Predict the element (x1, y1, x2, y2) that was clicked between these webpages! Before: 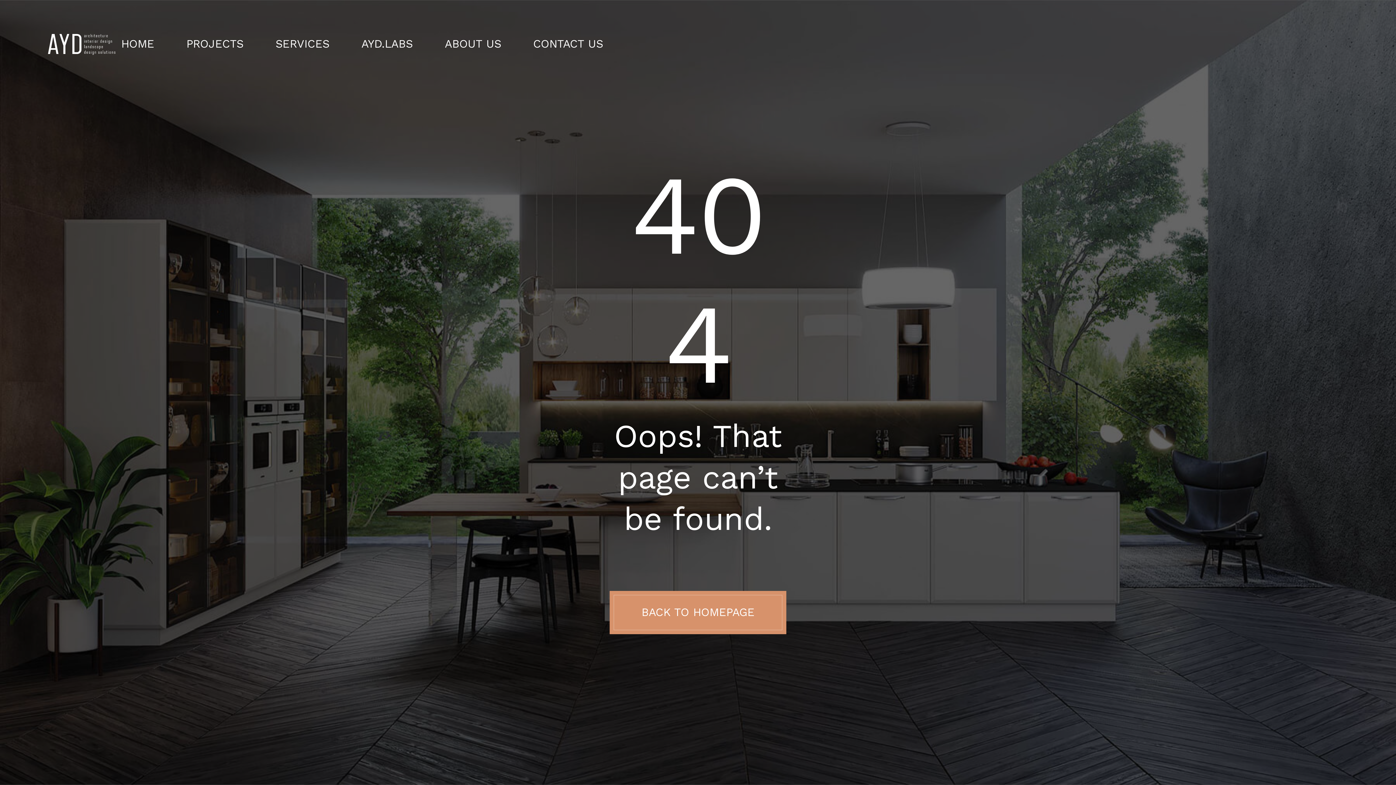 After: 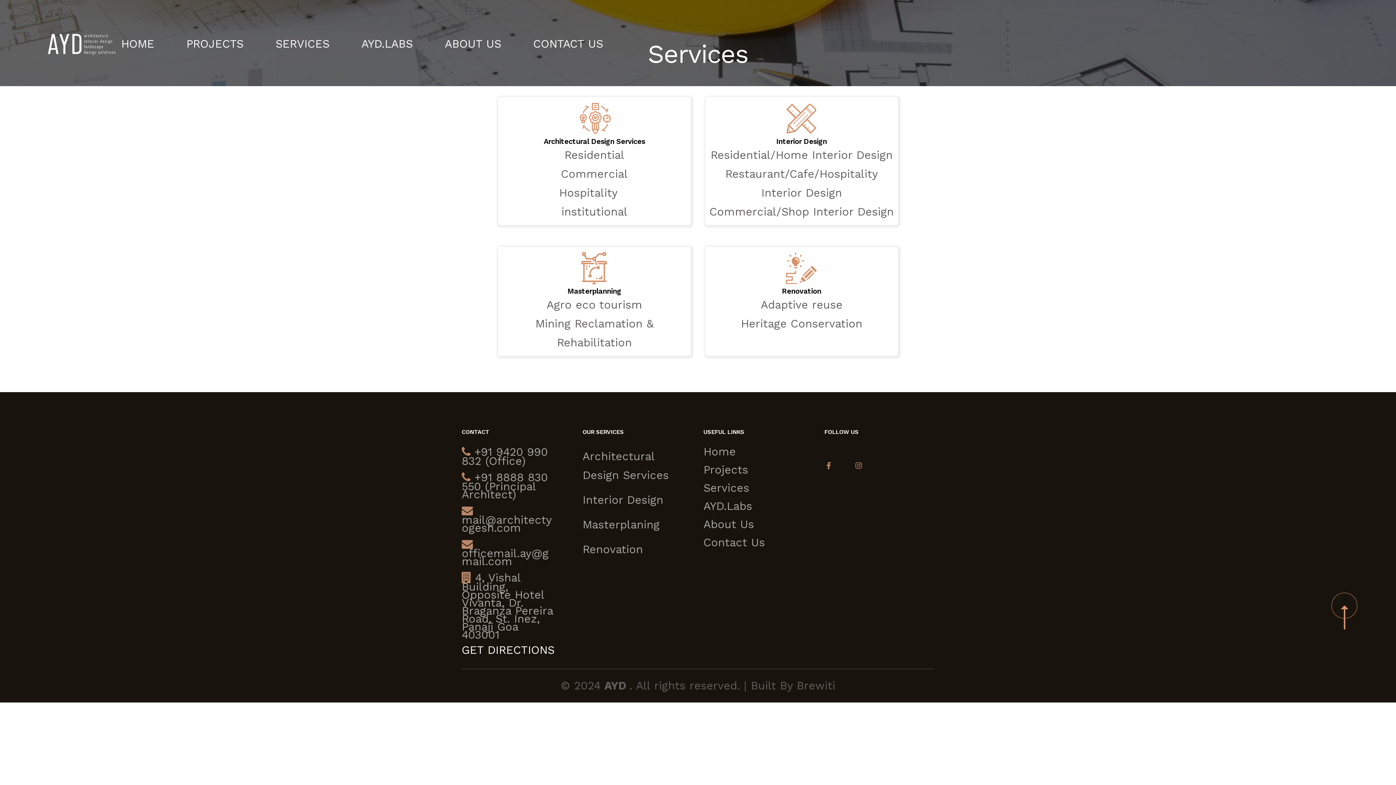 Action: label: SERVICES bbox: (275, 38, 329, 49)